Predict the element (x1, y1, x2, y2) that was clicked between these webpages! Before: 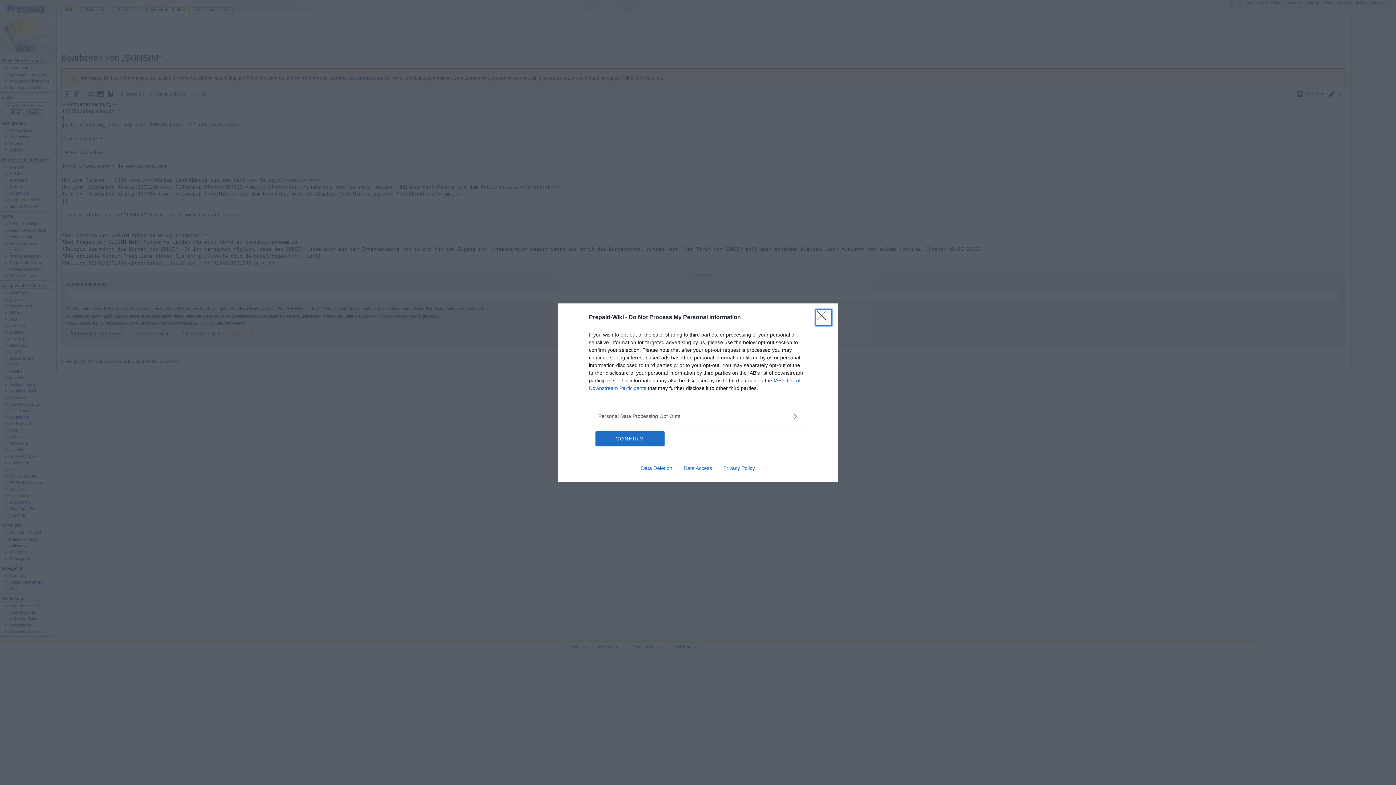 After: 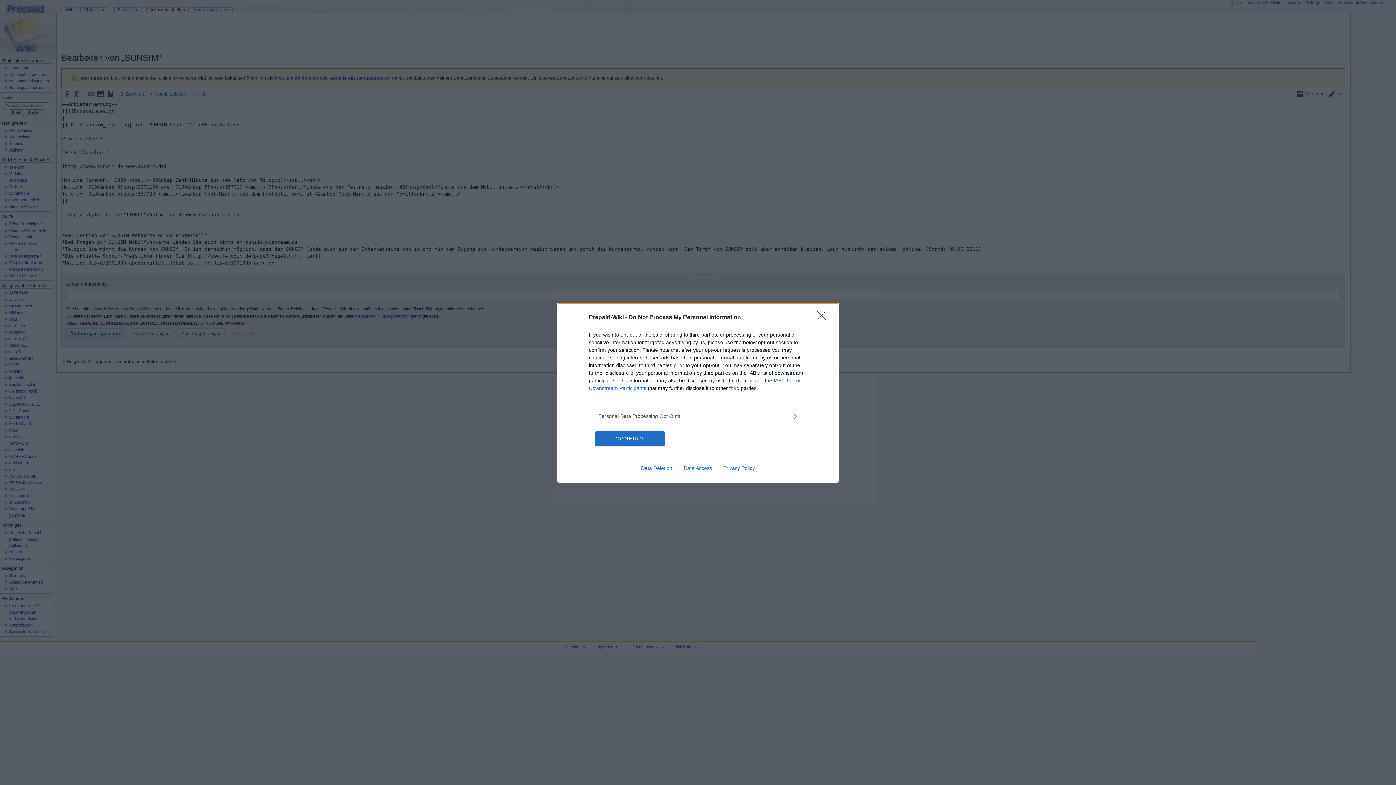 Action: label: Data Deletion bbox: (635, 465, 678, 471)